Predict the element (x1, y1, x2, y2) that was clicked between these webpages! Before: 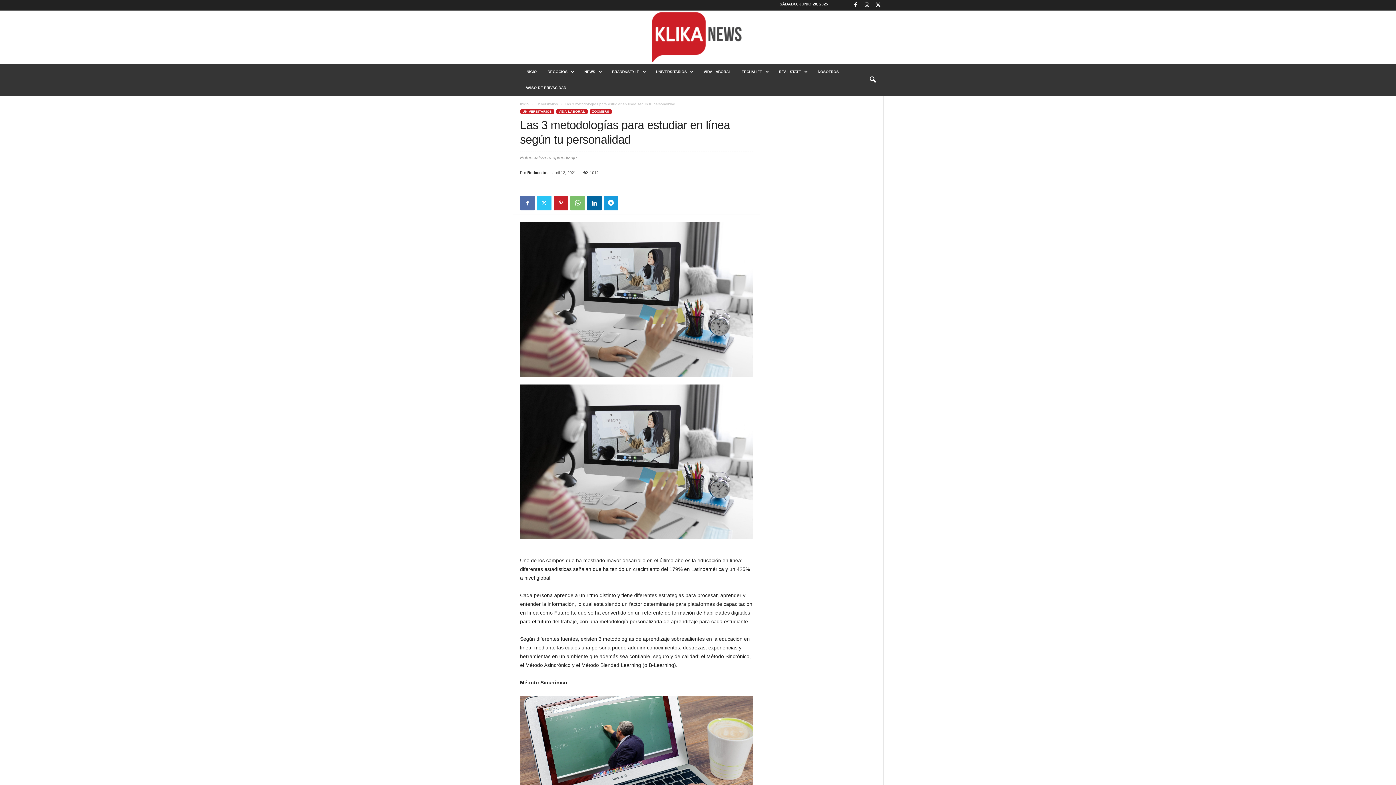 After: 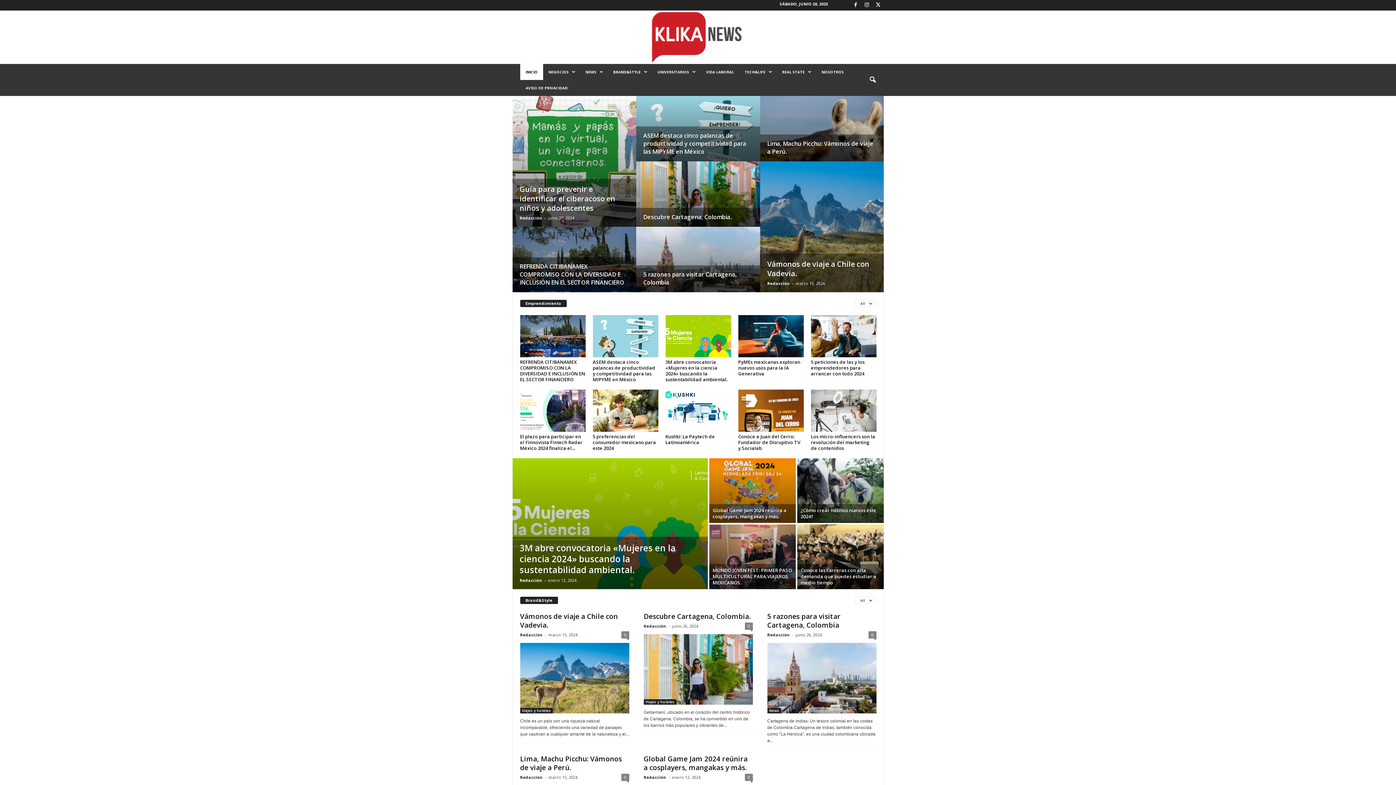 Action: label: Inicio bbox: (520, 102, 528, 106)